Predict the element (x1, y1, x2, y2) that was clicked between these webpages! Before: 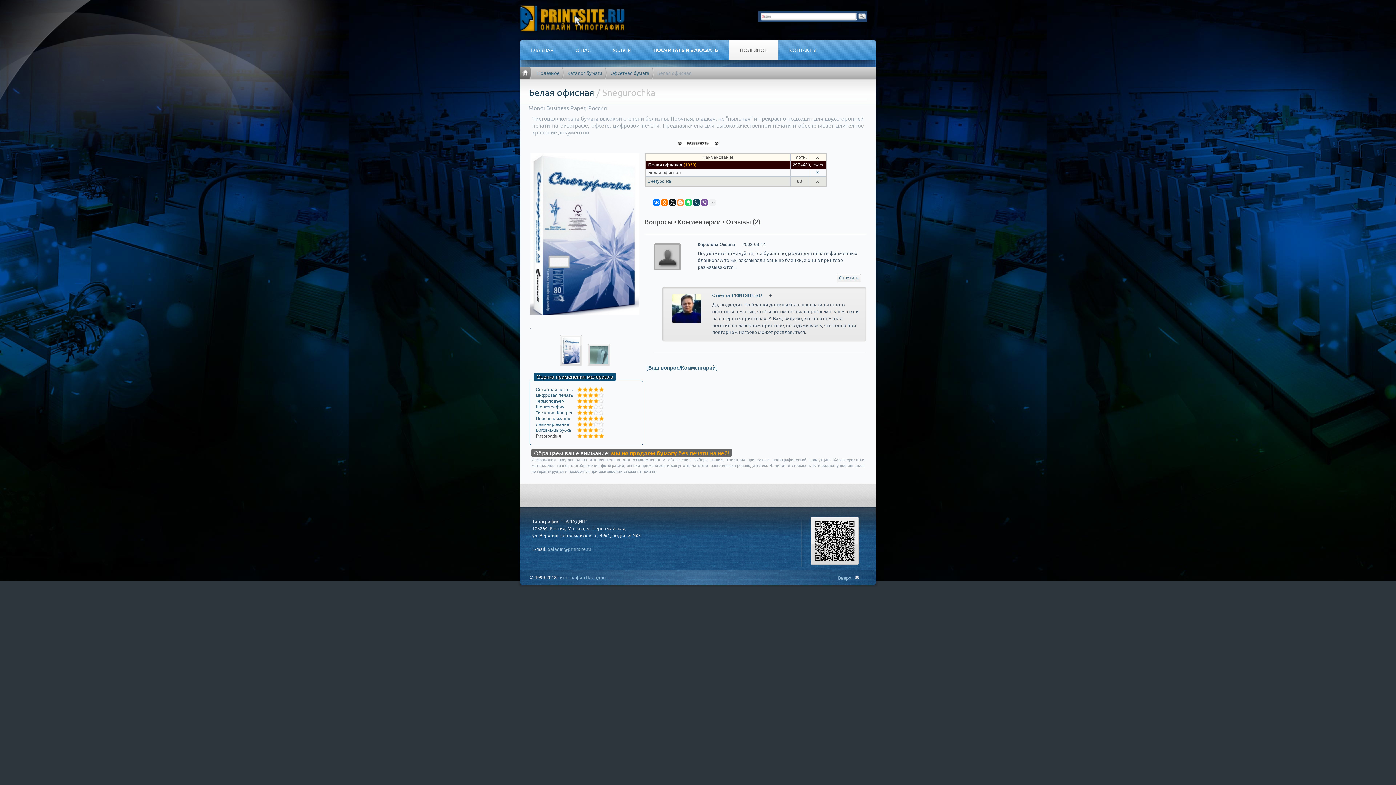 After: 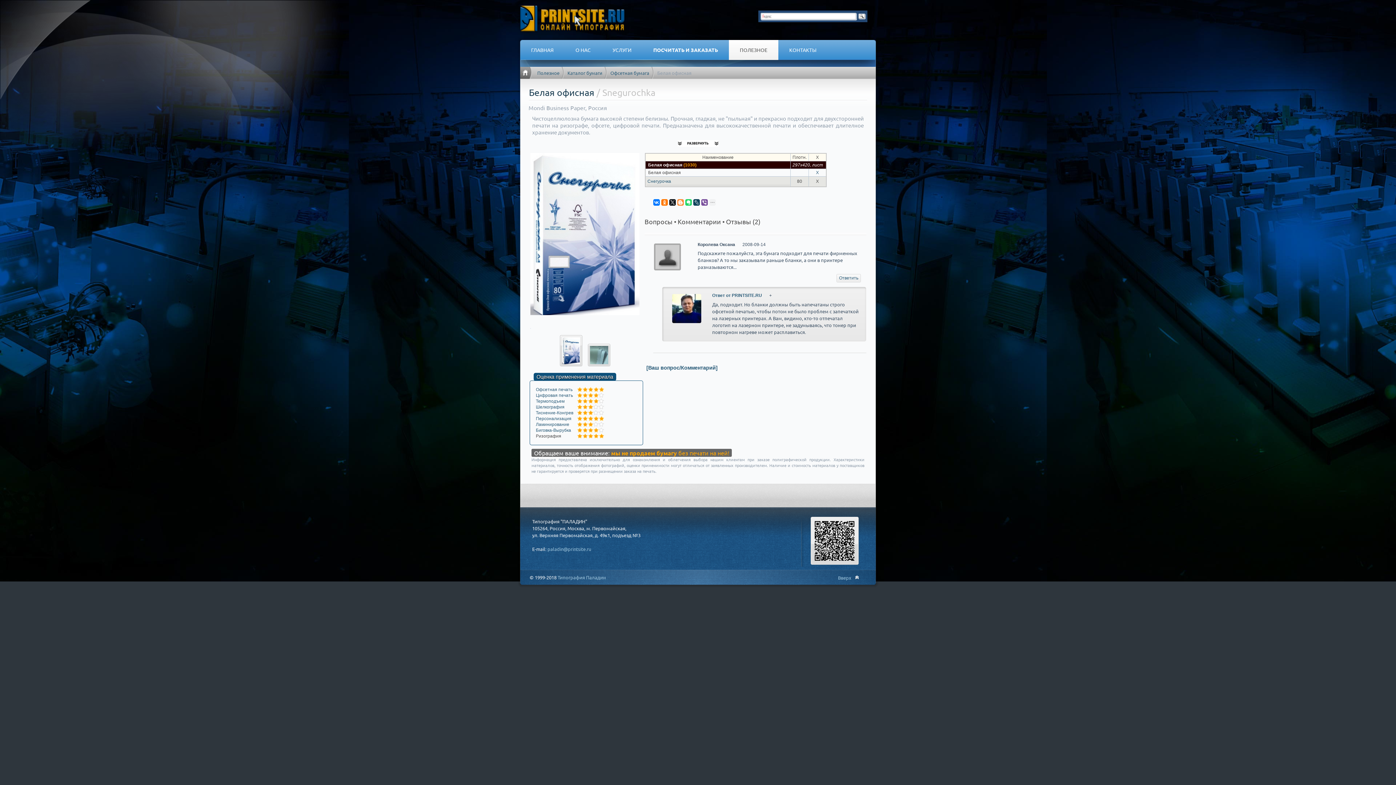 Action: bbox: (577, 392, 582, 398)